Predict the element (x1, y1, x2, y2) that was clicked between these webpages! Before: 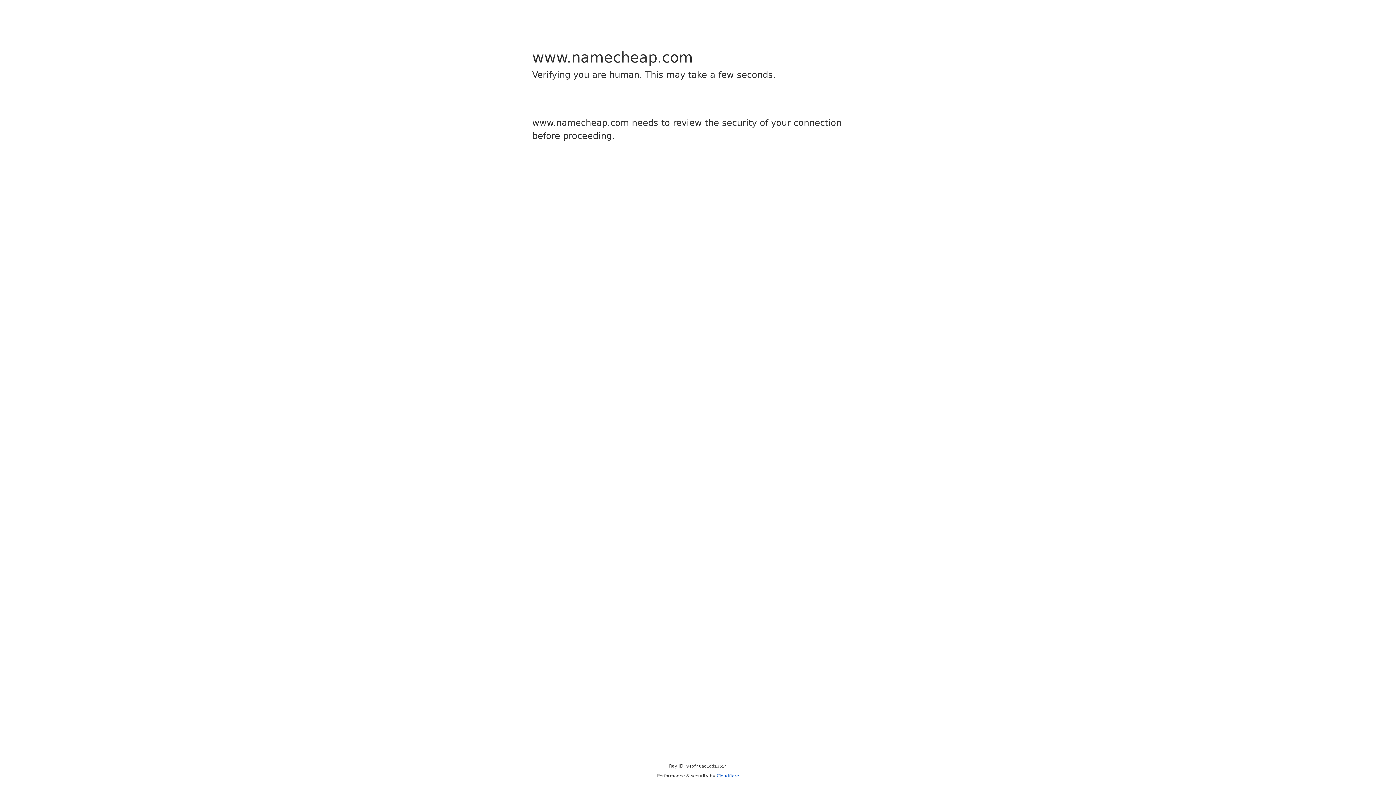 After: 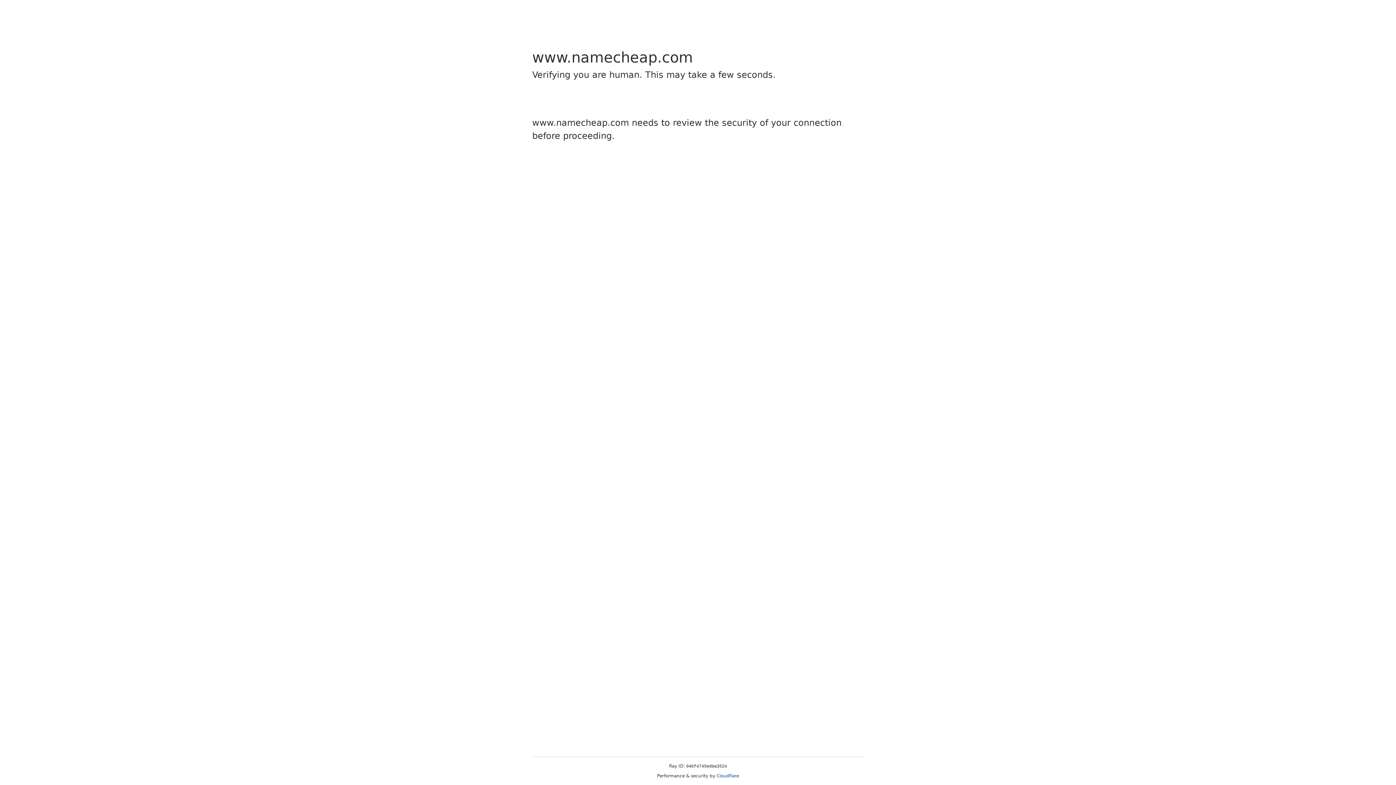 Action: bbox: (716, 773, 739, 778) label: Cloudflare